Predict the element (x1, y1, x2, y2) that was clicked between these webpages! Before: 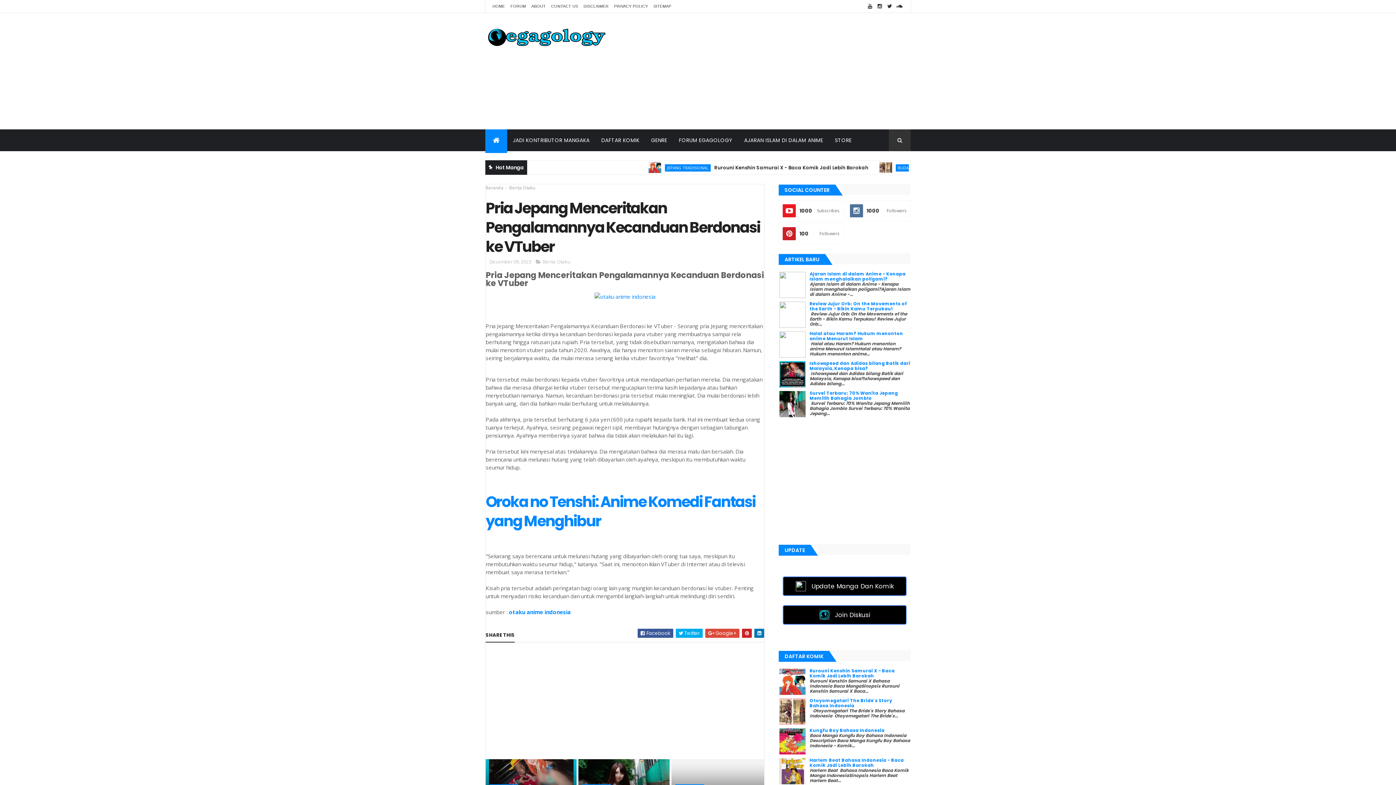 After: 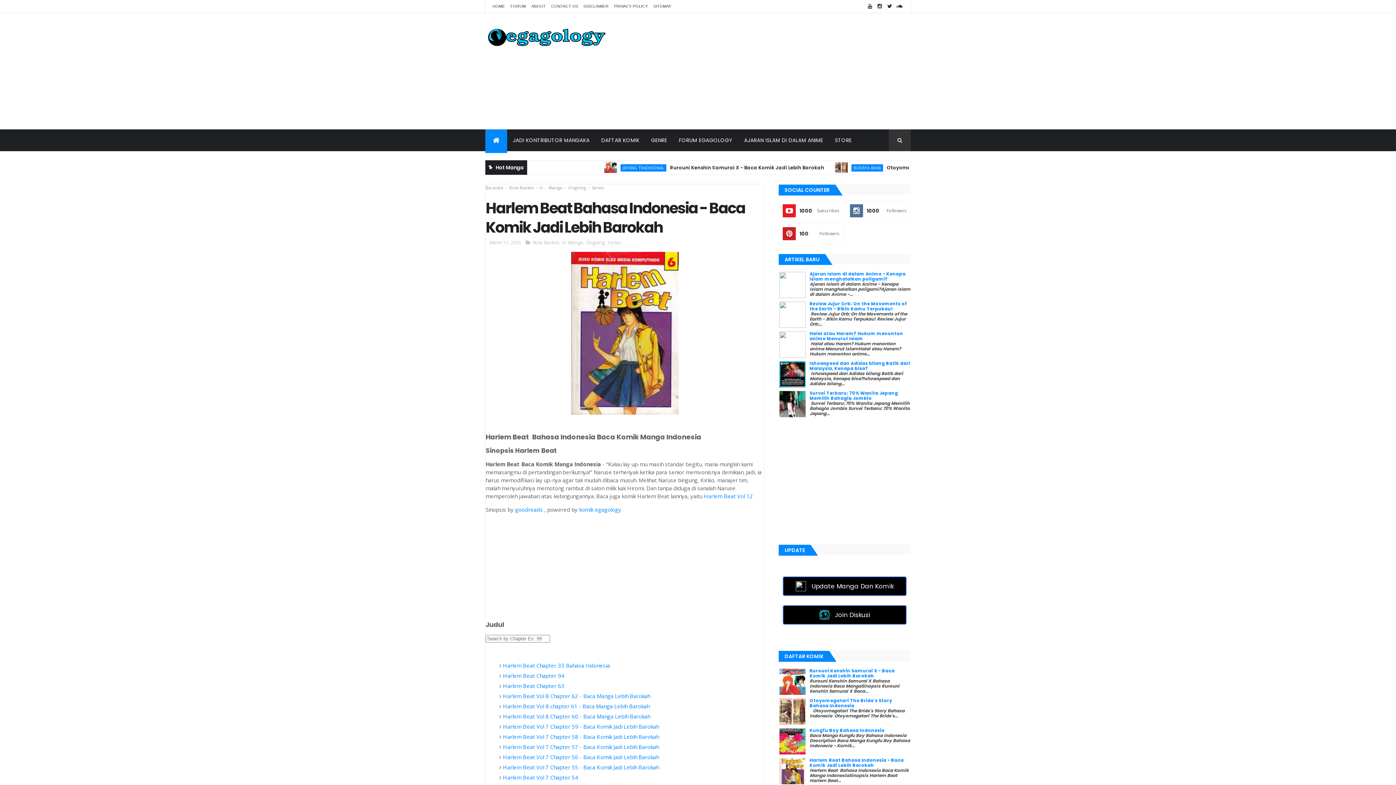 Action: label: Harlem Beat Bahasa Indonesia - Baca Komik Jadi Lebih Barokah bbox: (809, 757, 904, 768)